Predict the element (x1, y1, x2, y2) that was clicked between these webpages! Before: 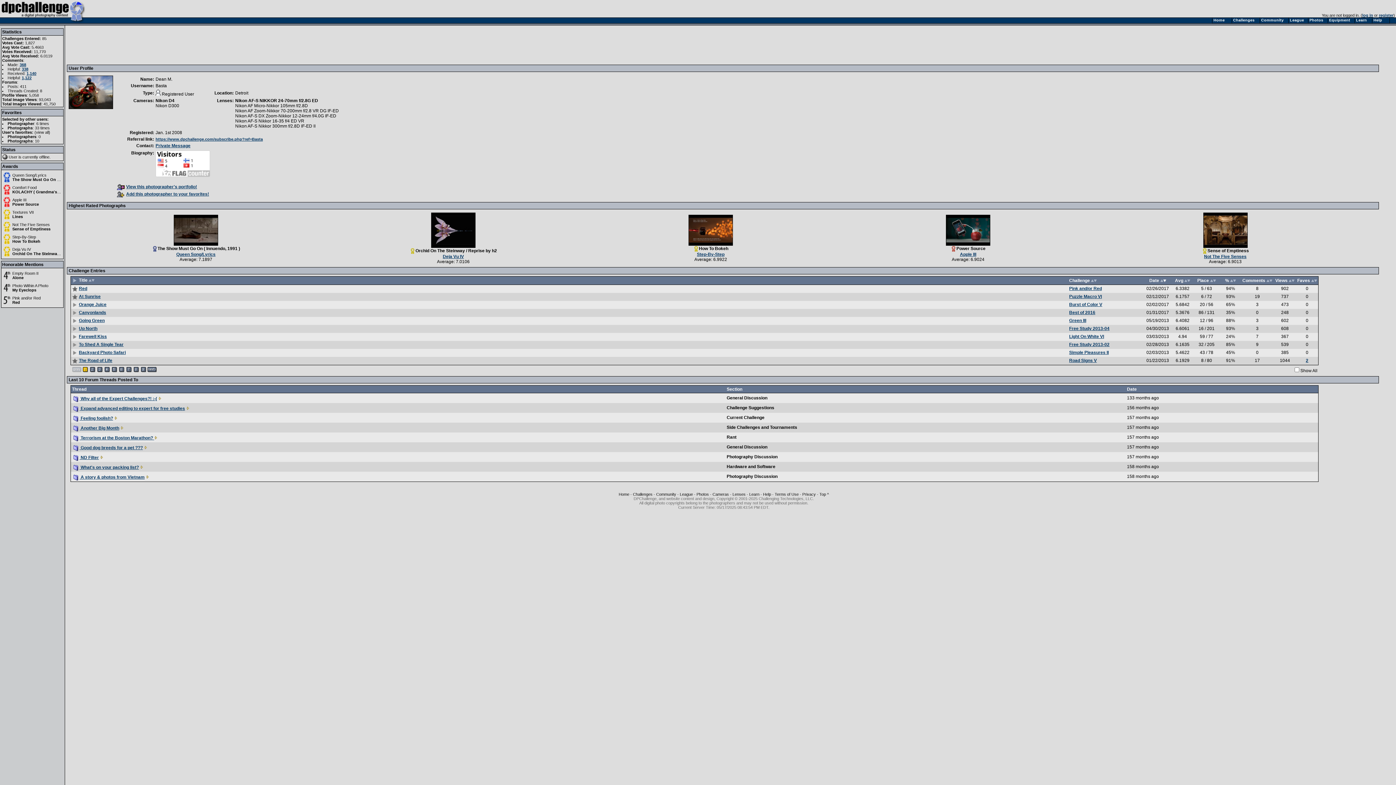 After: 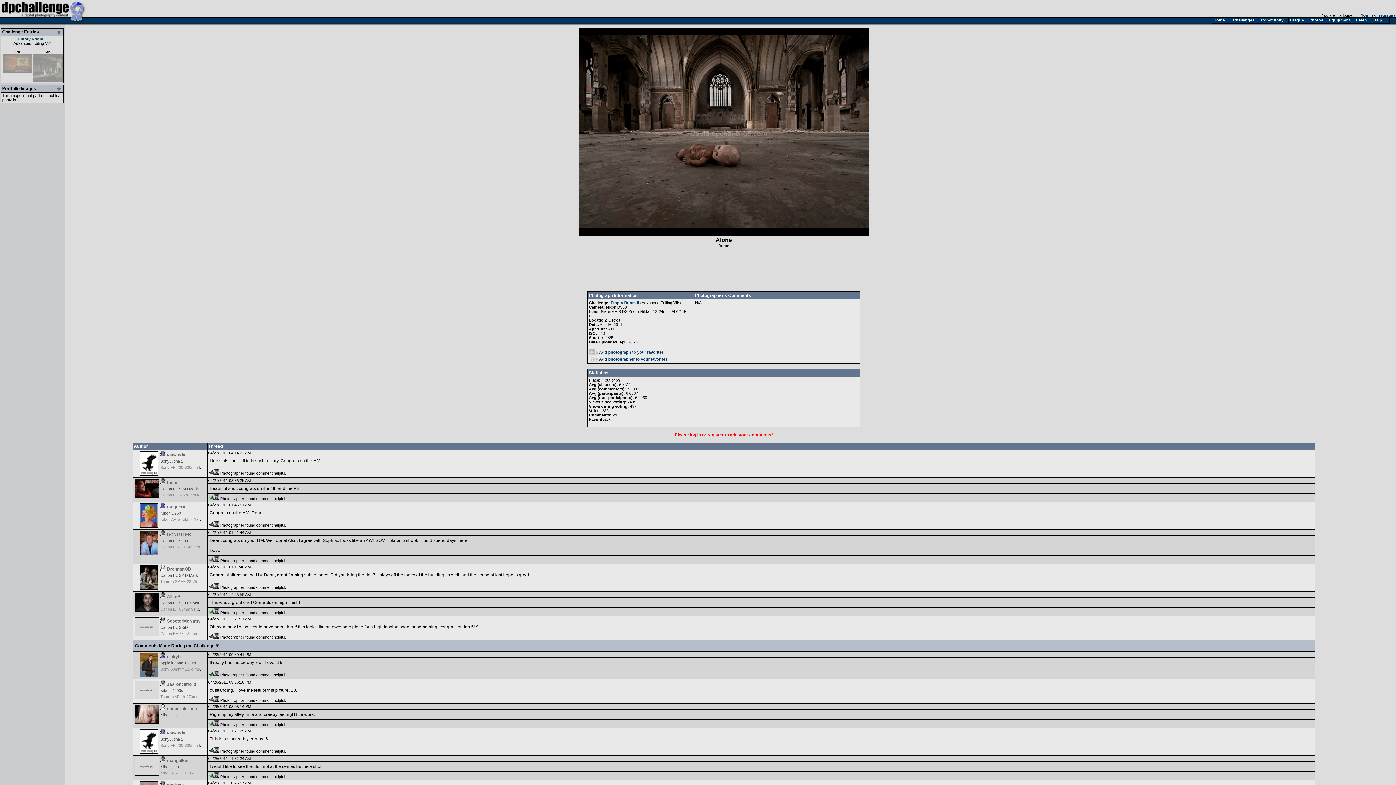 Action: label: Alone bbox: (12, 275, 23, 280)